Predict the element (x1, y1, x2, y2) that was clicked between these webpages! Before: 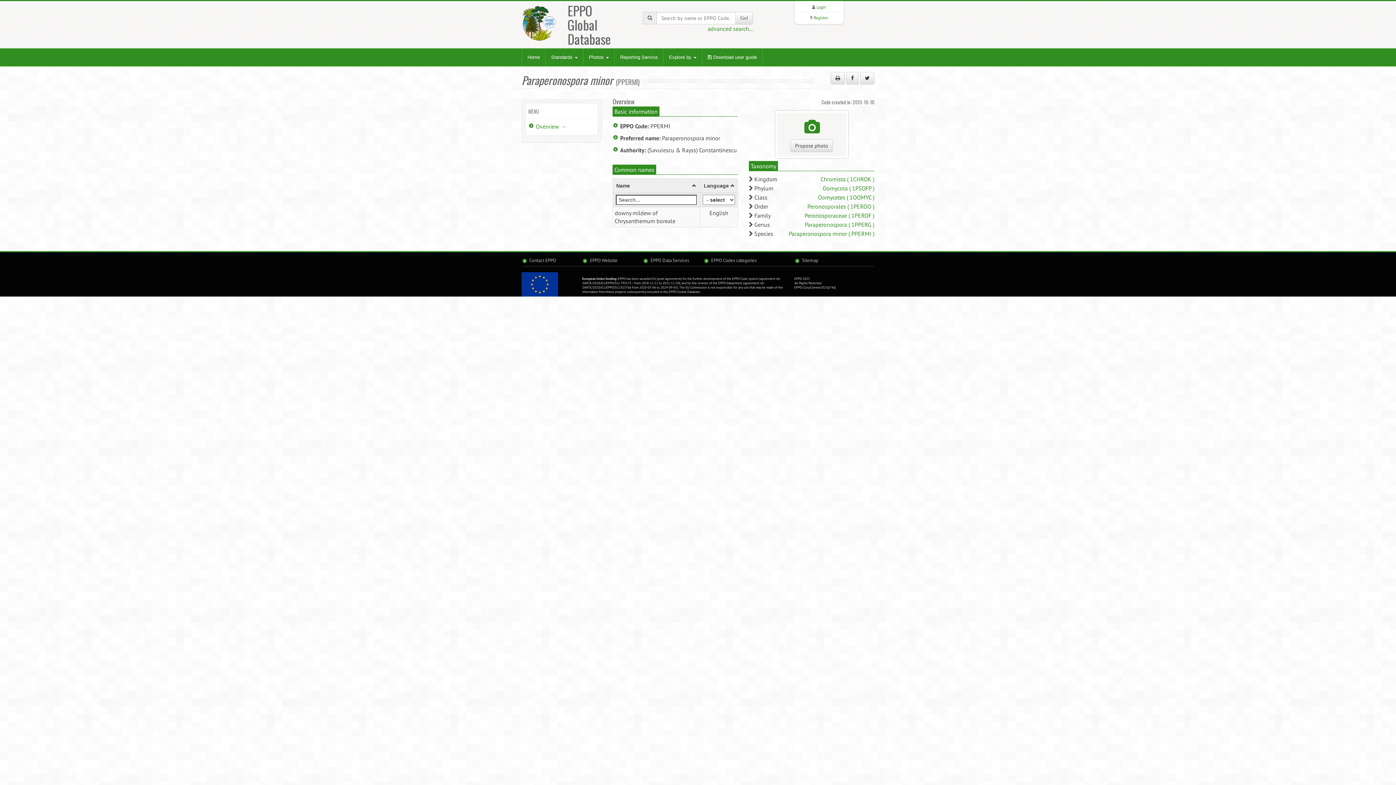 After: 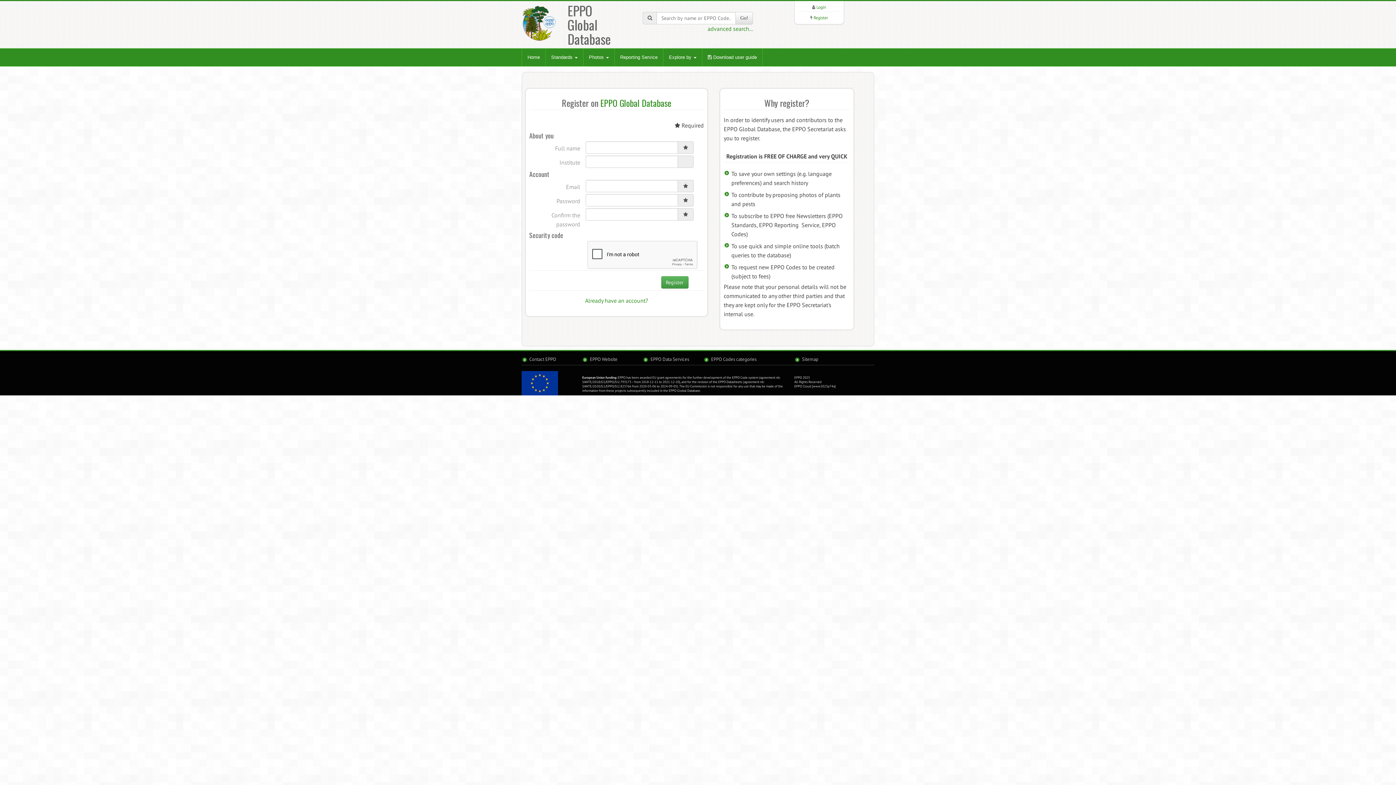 Action: label: Register bbox: (813, 14, 828, 20)